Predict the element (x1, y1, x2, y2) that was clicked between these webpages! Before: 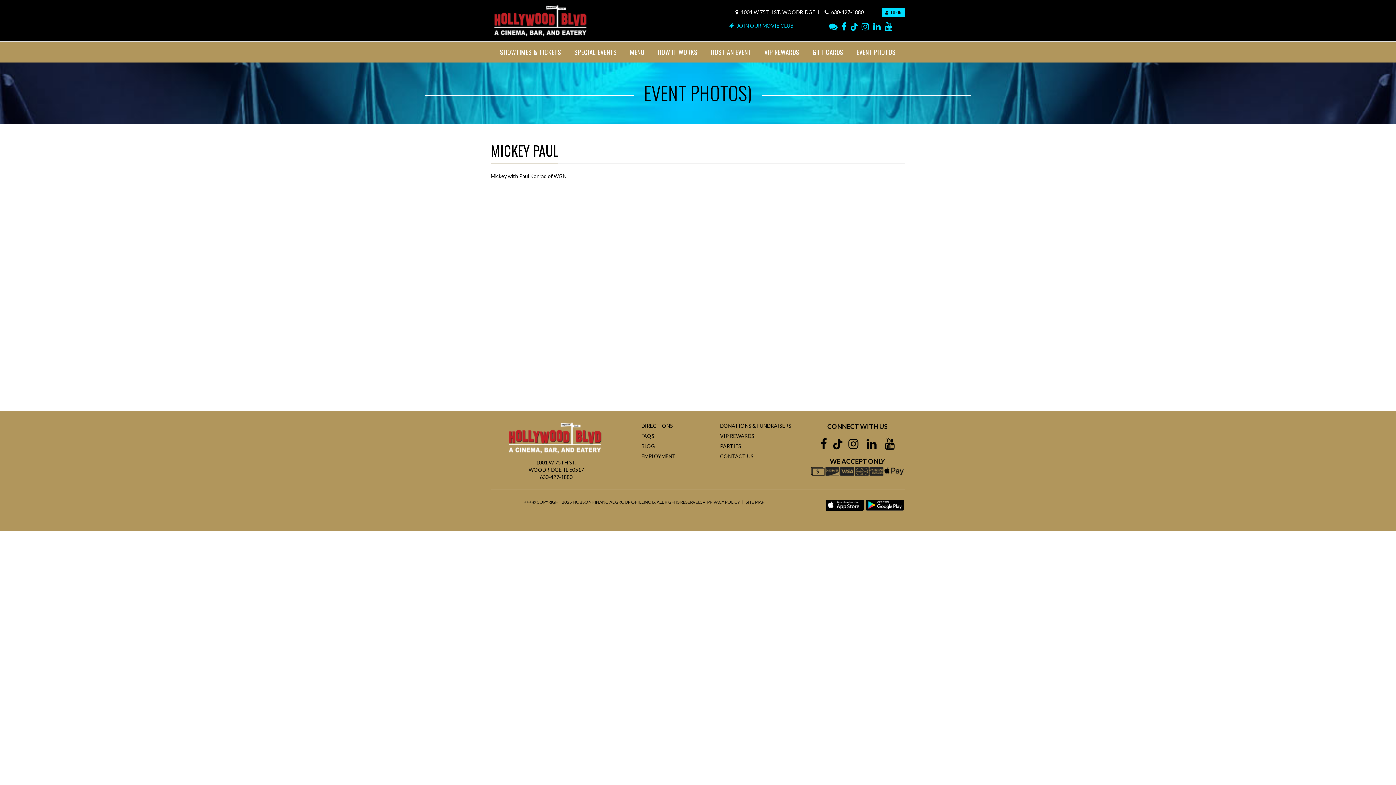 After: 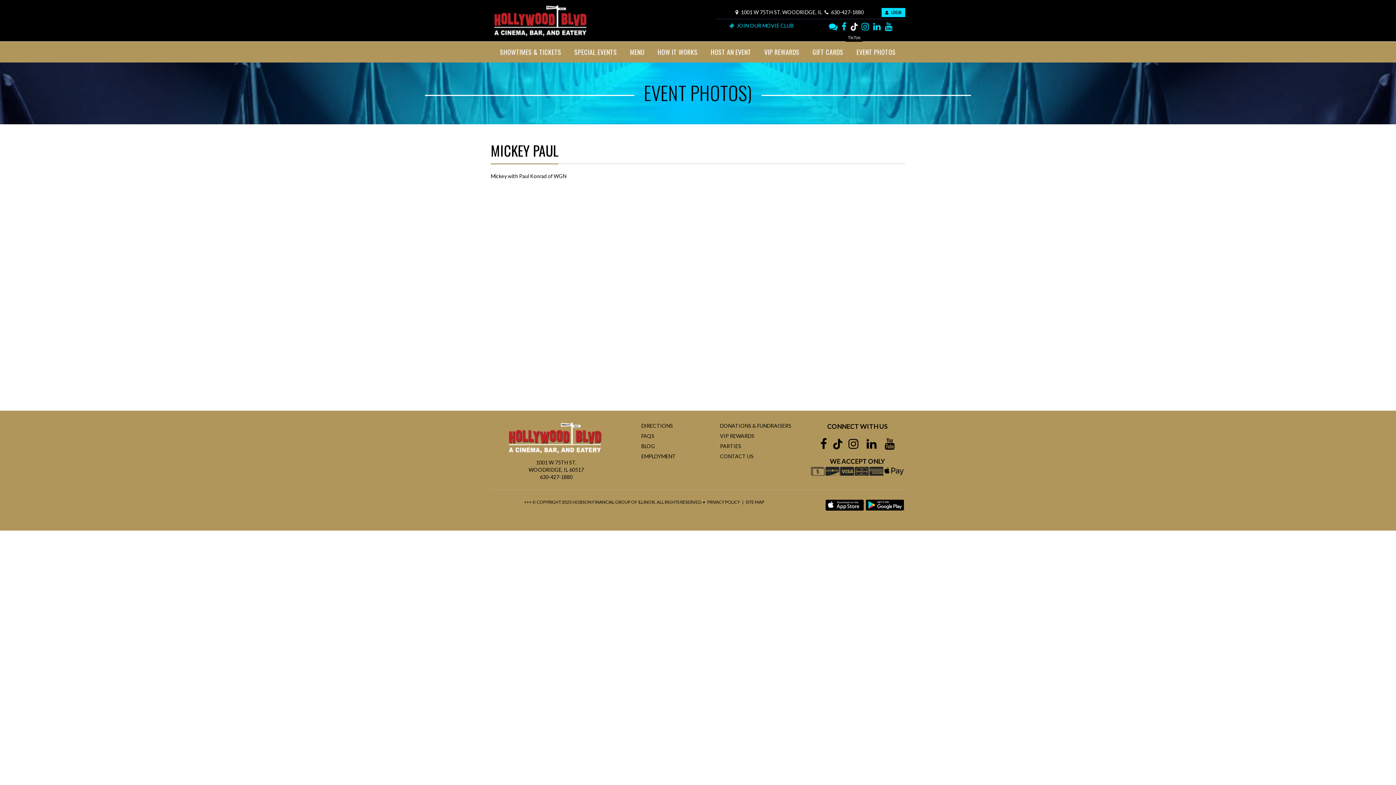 Action: bbox: (849, 24, 859, 30)